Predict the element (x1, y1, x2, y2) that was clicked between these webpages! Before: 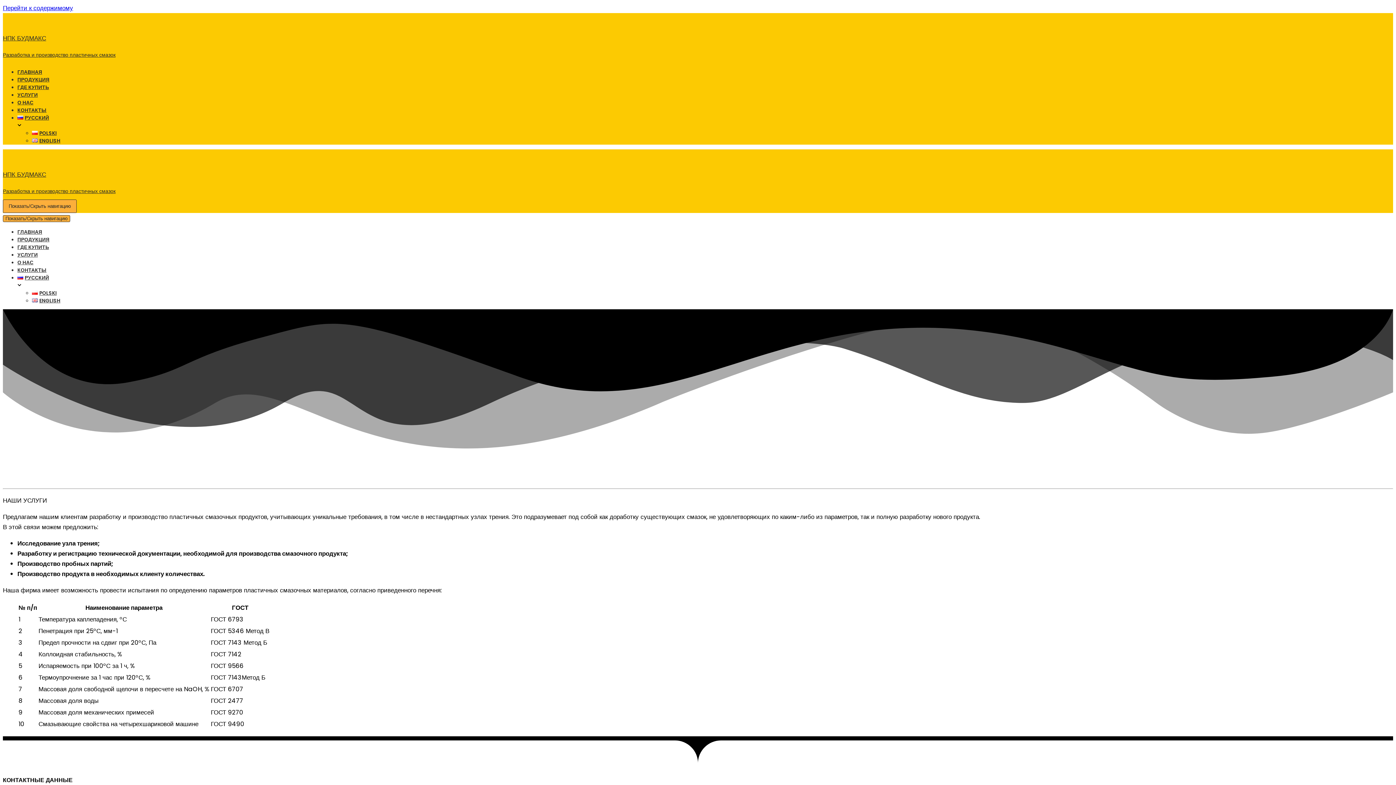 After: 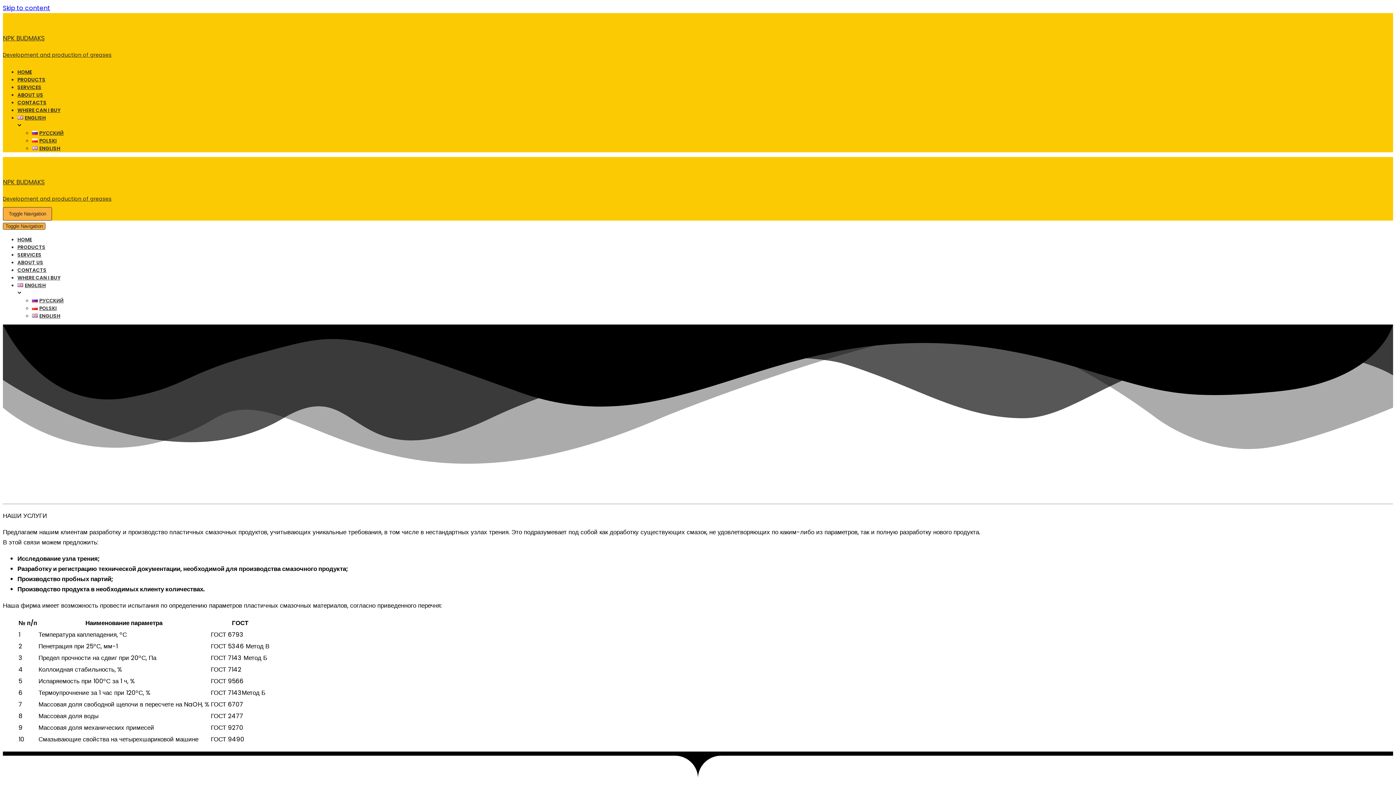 Action: bbox: (32, 137, 60, 144) label: ENGLISH